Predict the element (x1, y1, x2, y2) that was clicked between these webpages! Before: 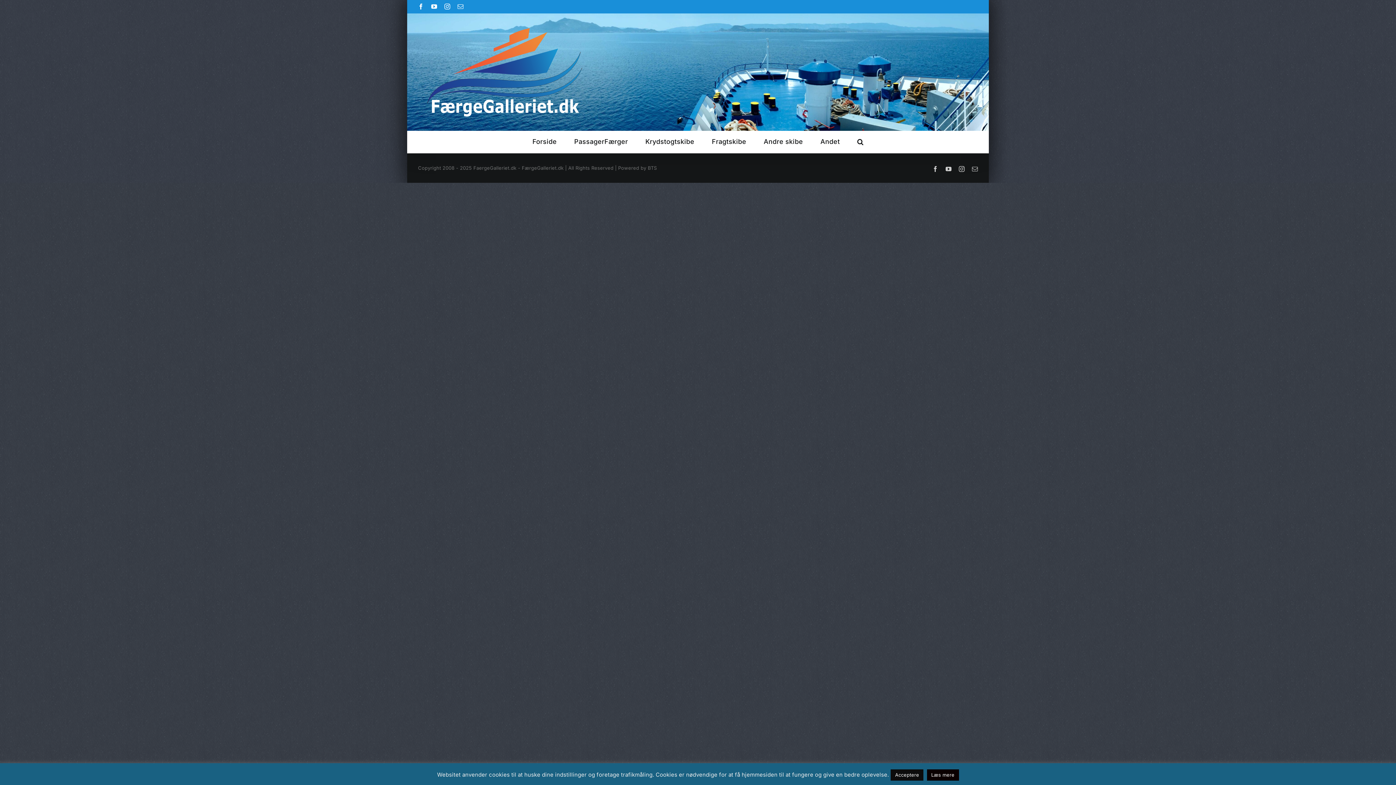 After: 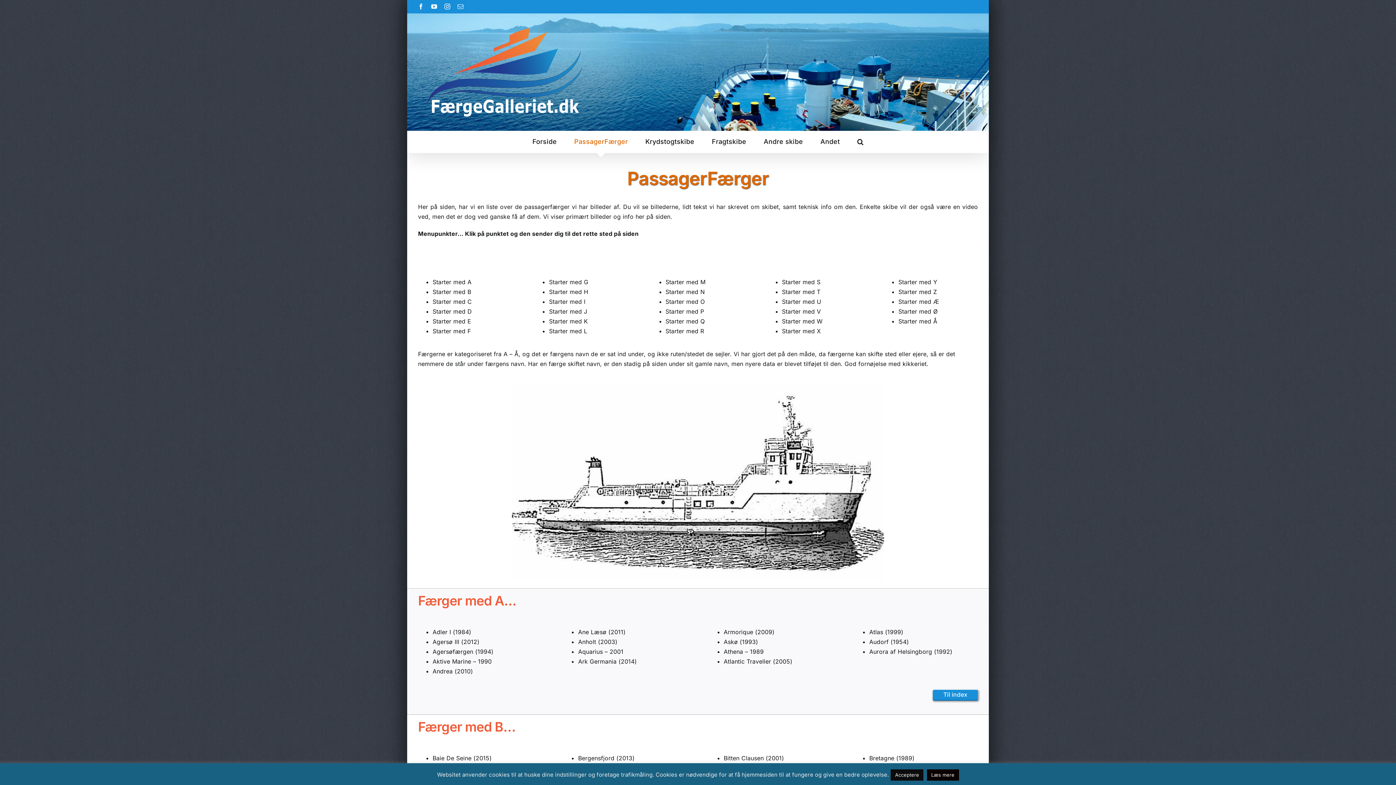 Action: label: PassagerFærger bbox: (574, 130, 628, 152)